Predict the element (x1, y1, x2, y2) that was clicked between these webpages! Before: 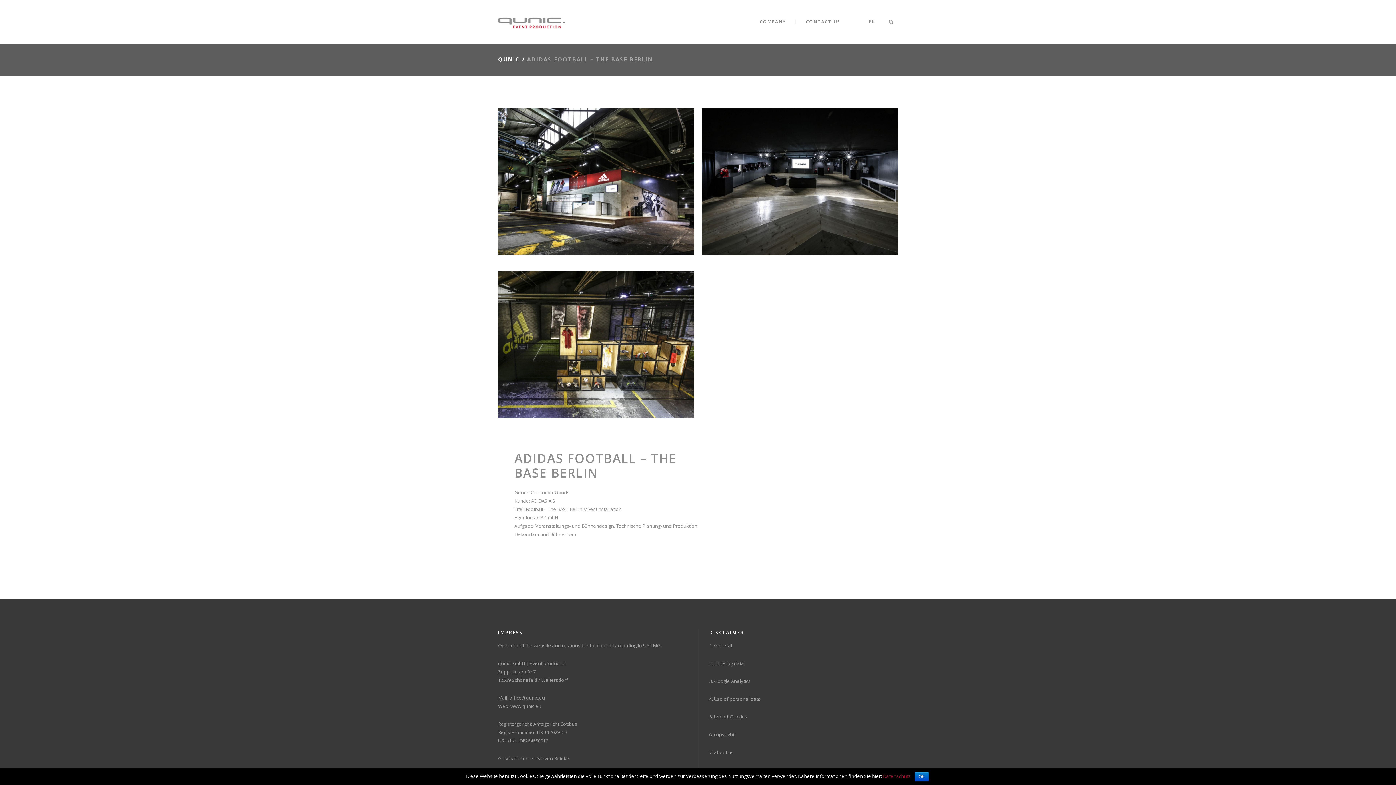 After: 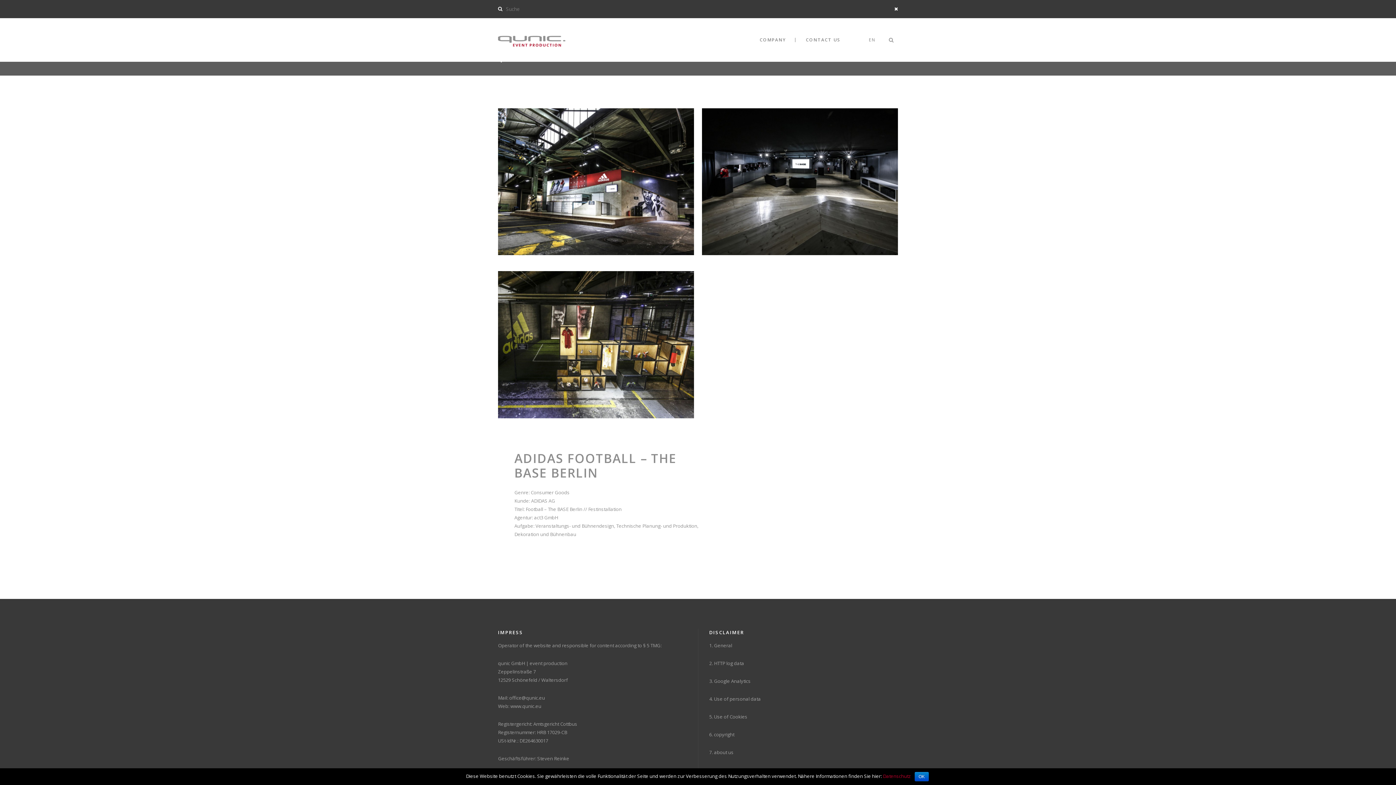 Action: bbox: (884, 18, 898, 25)